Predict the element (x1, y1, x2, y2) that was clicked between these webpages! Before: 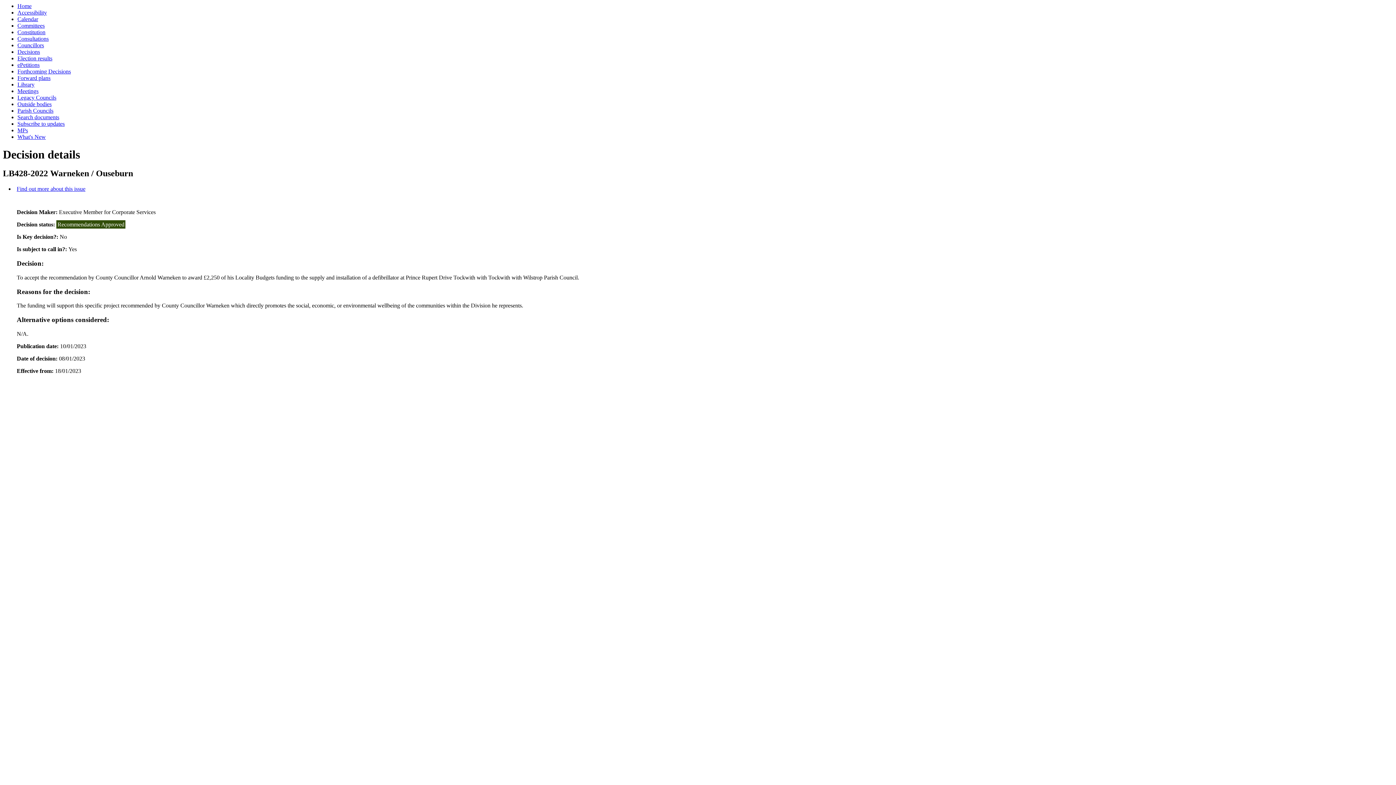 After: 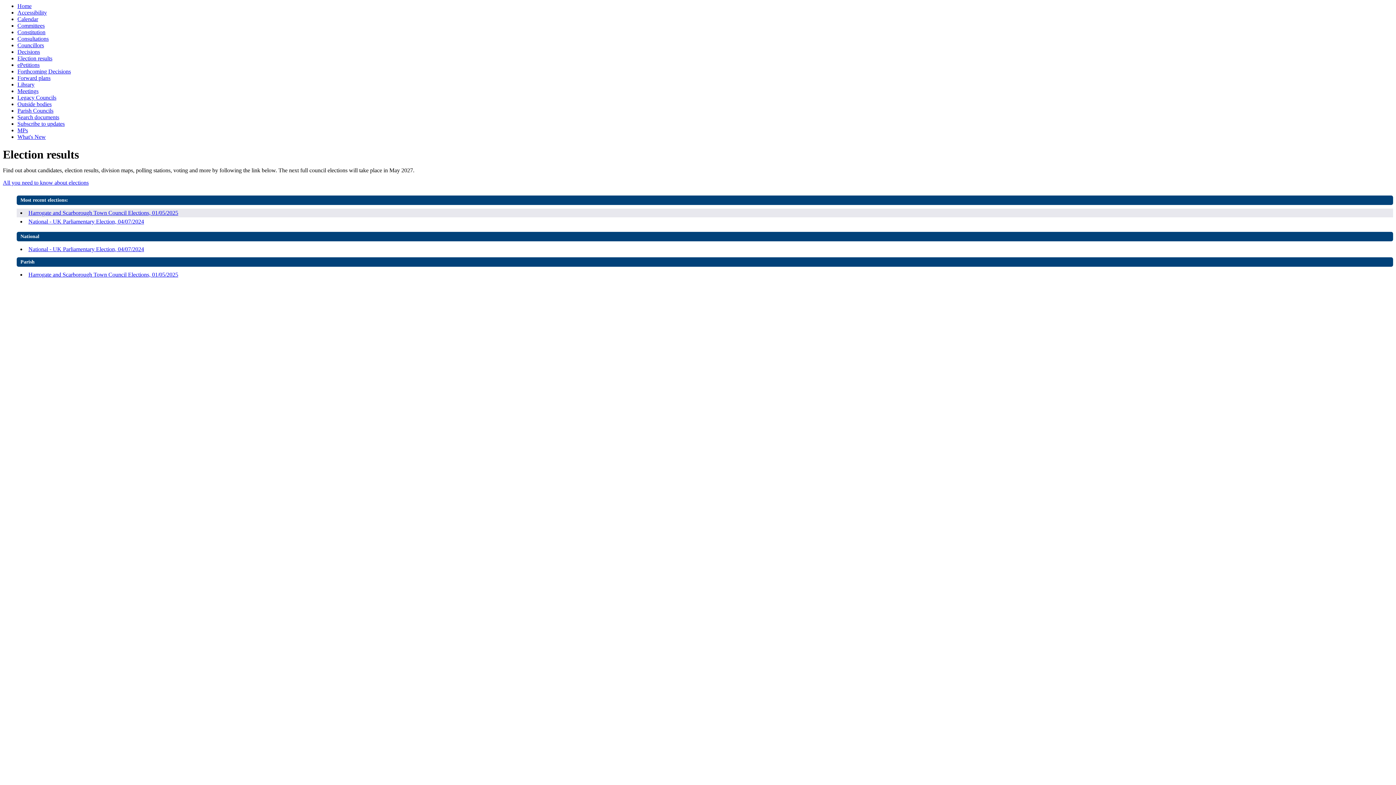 Action: label: Election results bbox: (17, 55, 52, 61)